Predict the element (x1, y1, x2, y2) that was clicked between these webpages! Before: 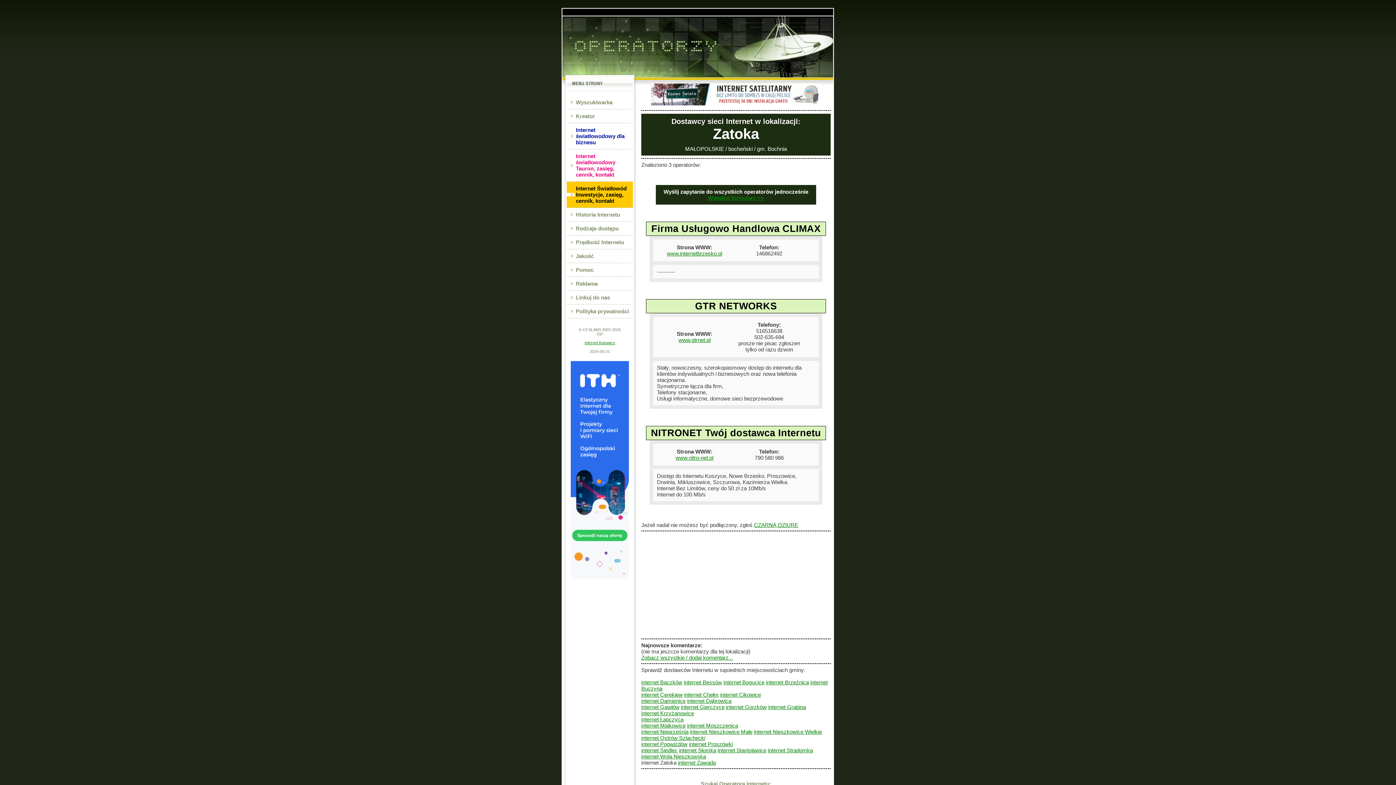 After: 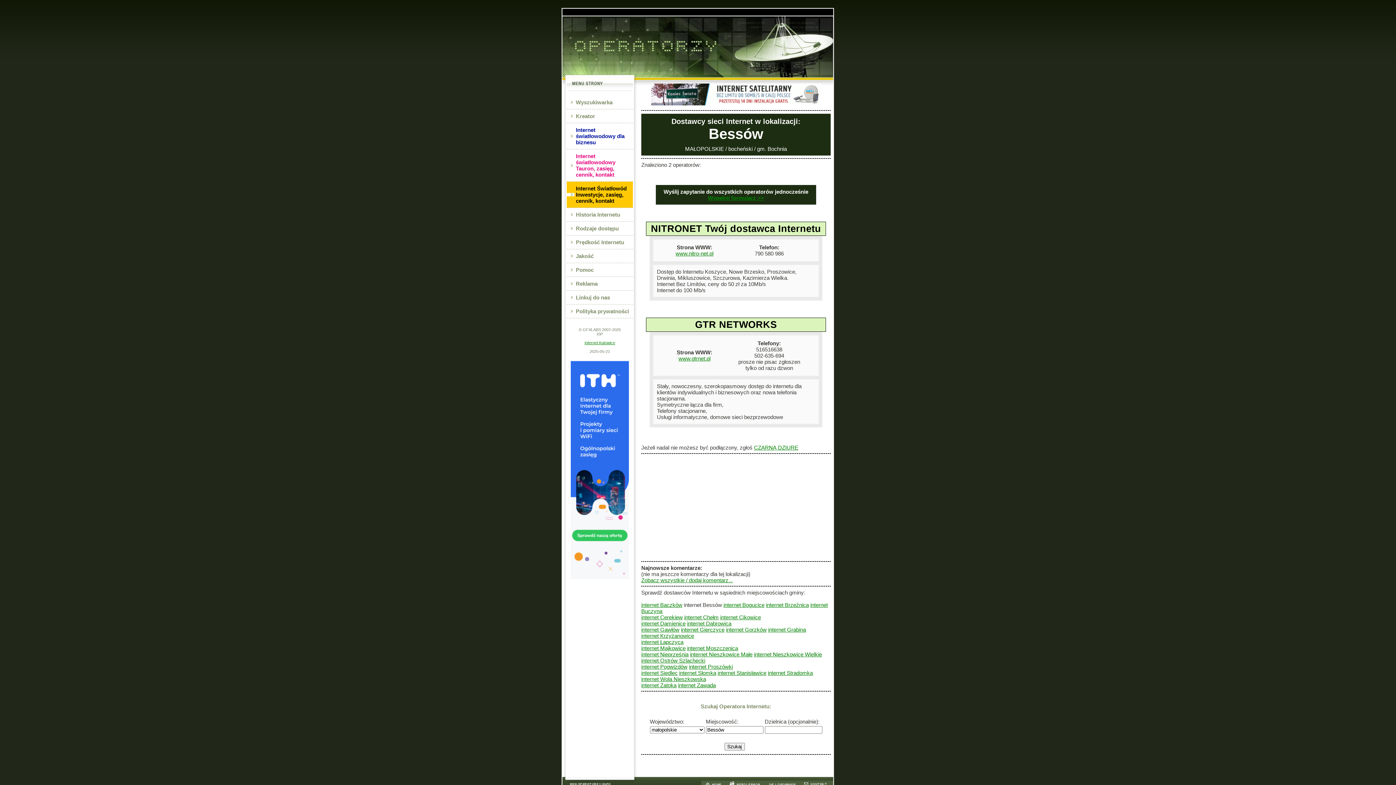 Action: label: internet Bessów bbox: (684, 679, 722, 685)